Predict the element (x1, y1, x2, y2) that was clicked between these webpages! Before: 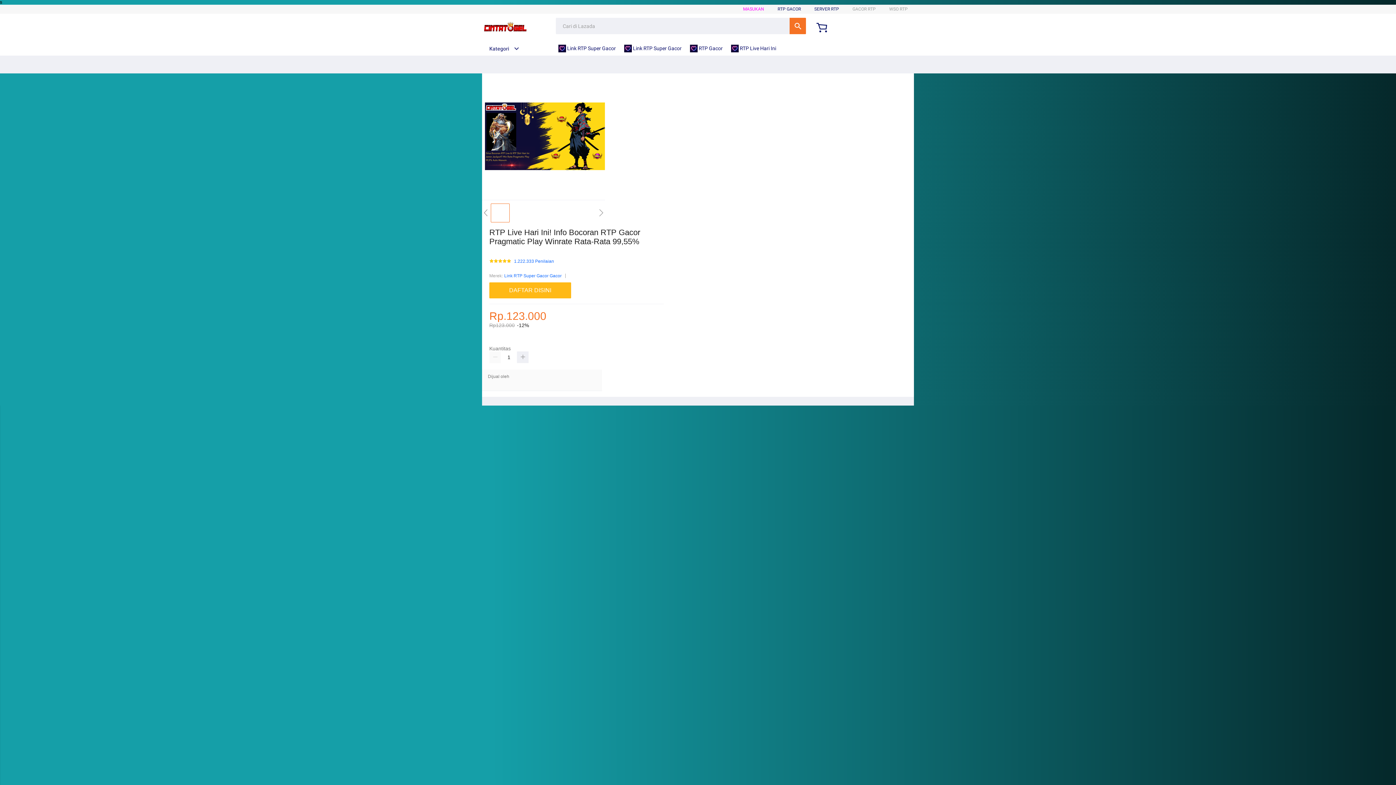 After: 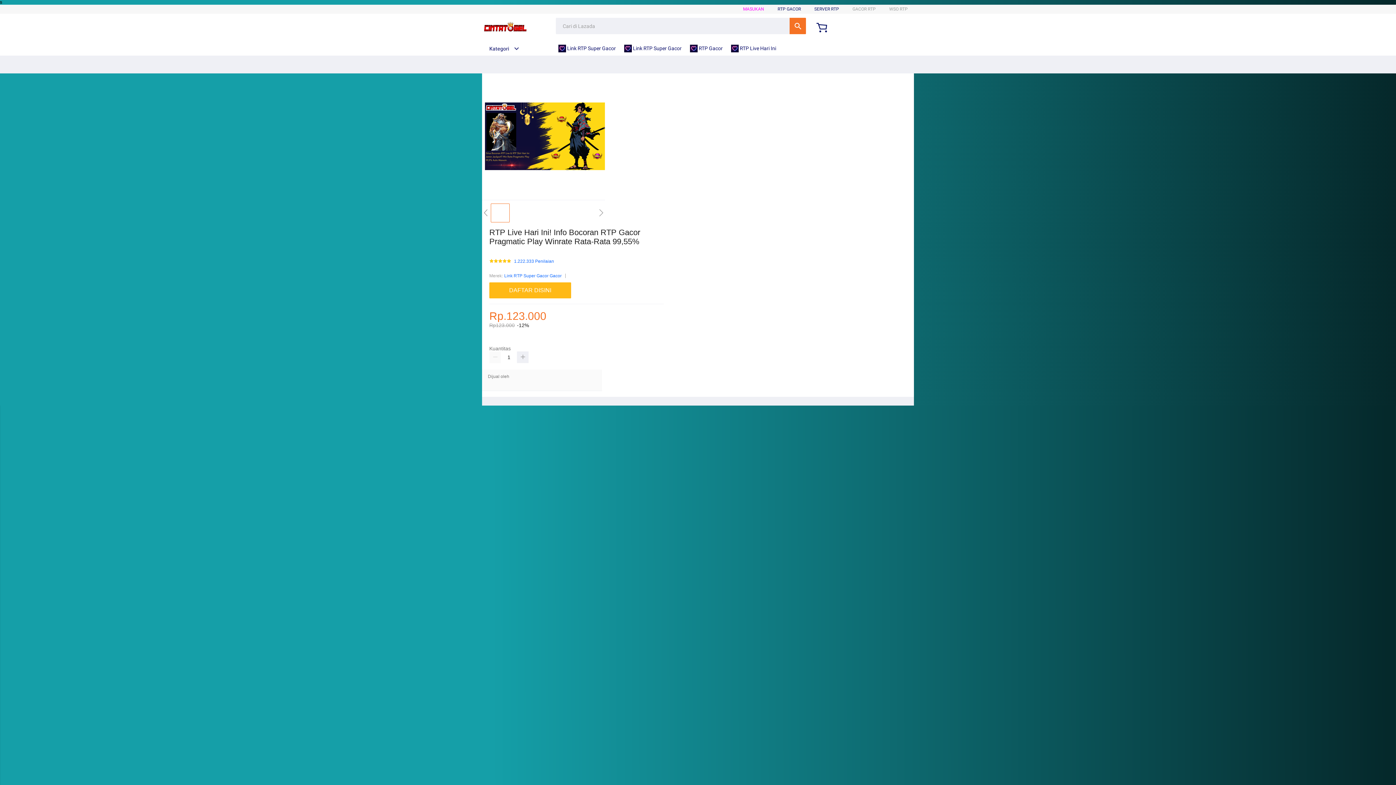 Action: label:  Link RTP Super Gacor bbox: (624, 41, 685, 55)